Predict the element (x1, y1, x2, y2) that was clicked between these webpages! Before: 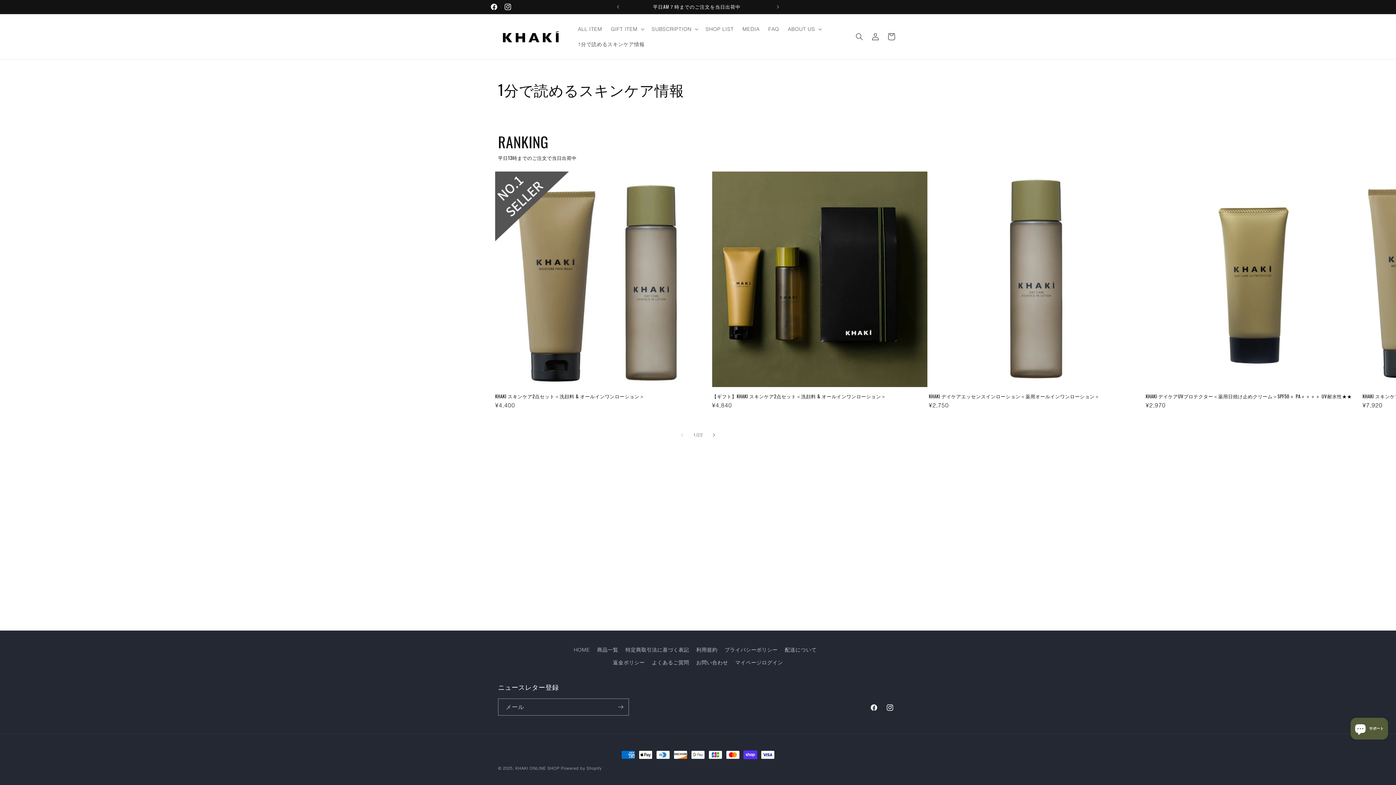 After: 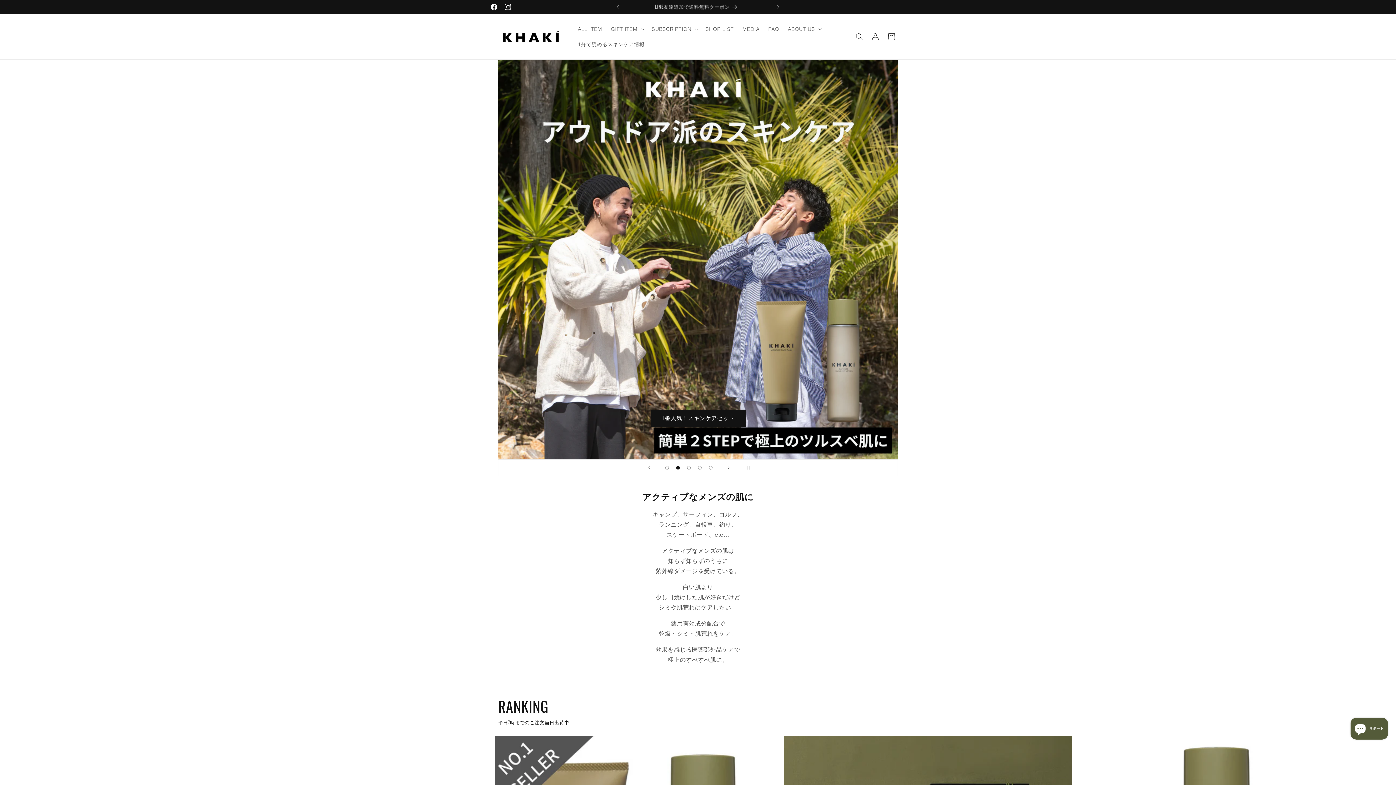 Action: bbox: (495, 24, 566, 48)